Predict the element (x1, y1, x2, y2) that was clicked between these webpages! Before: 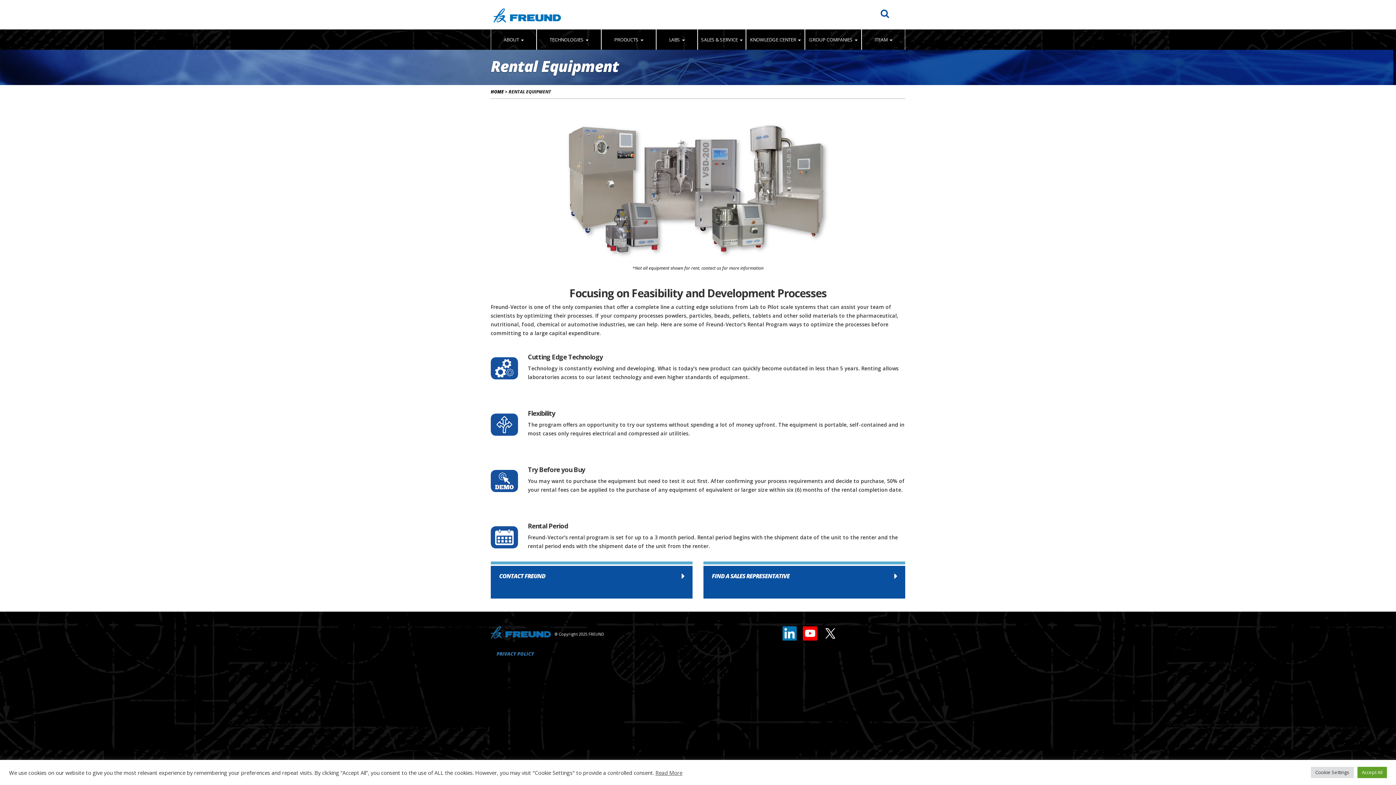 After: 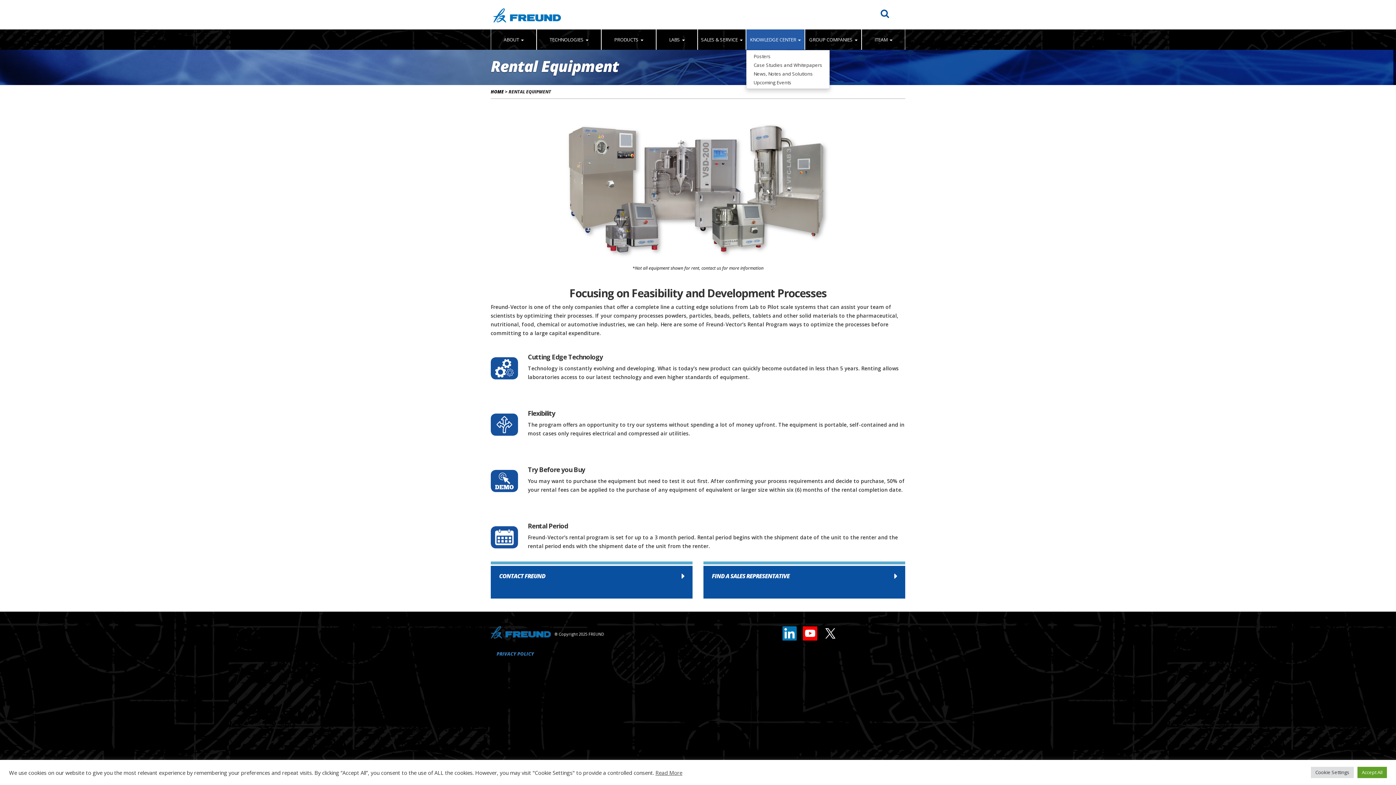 Action: bbox: (746, 29, 805, 49) label: KNOWLEDGE CENTER 